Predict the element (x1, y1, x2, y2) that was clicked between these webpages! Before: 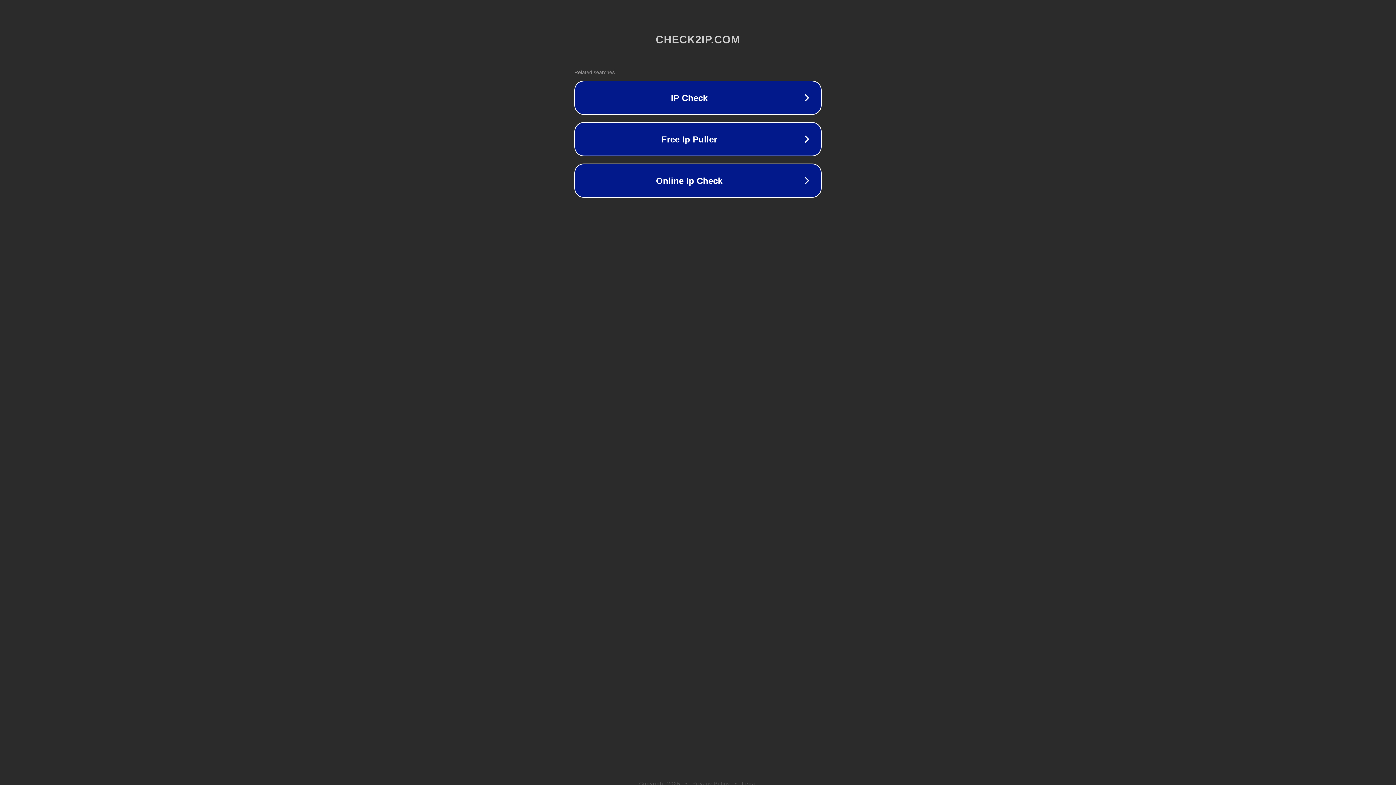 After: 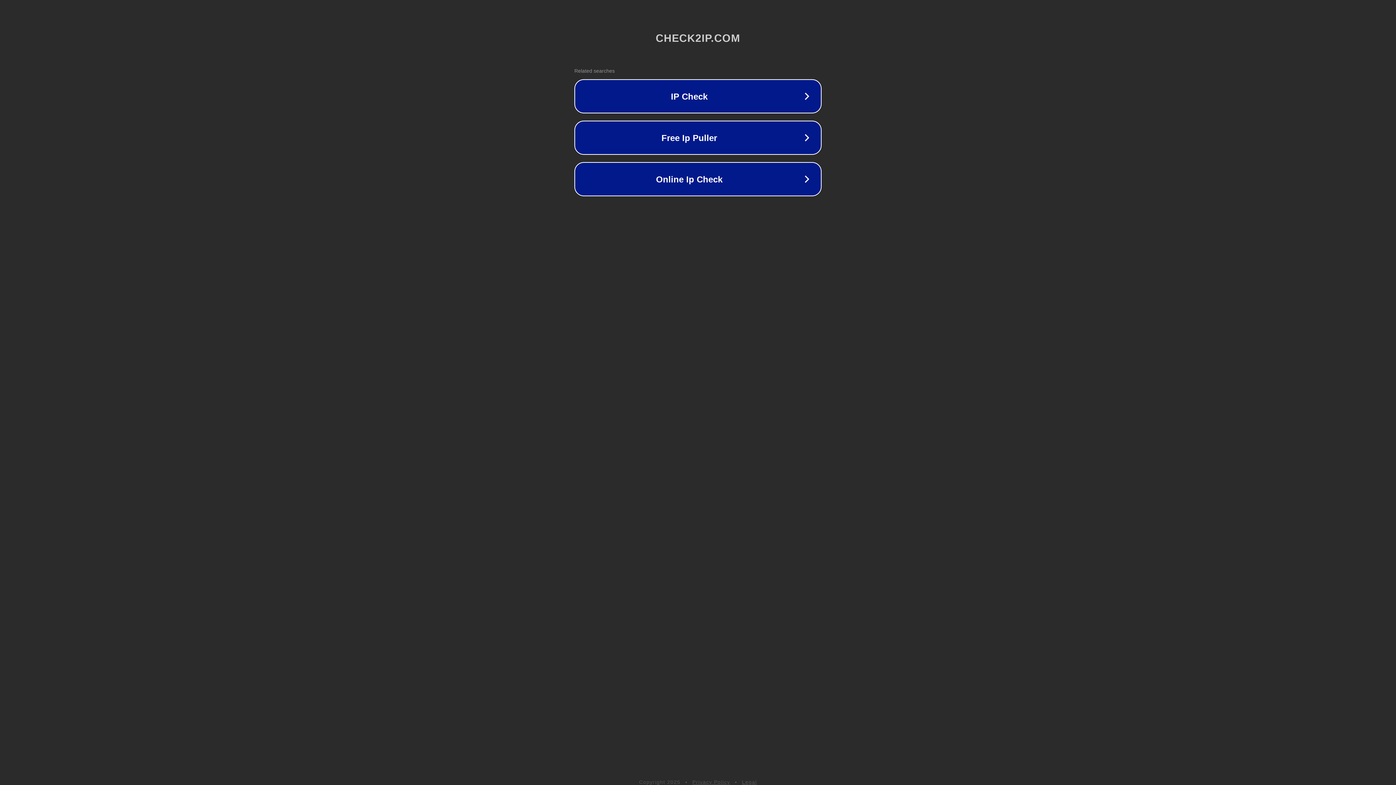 Action: bbox: (742, 781, 757, 786) label: Legal